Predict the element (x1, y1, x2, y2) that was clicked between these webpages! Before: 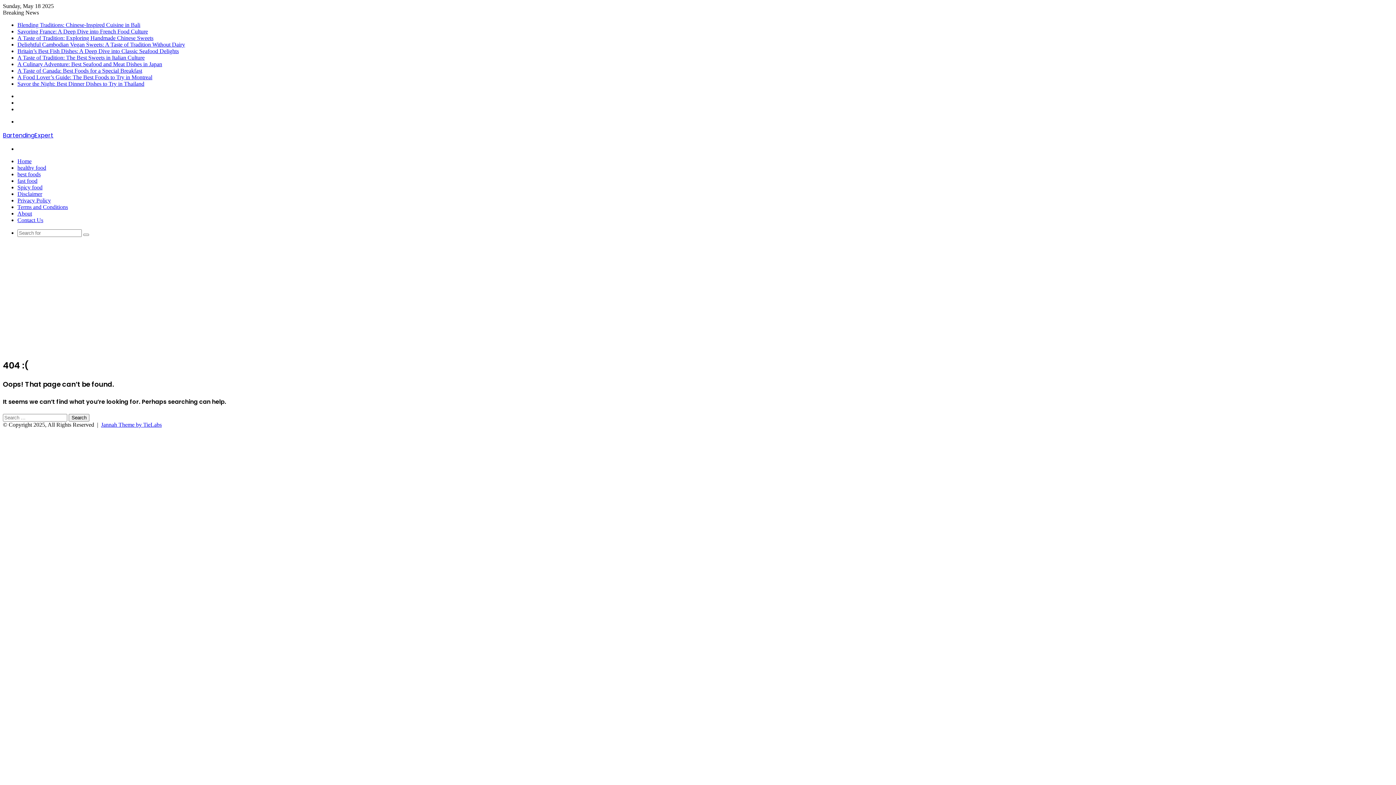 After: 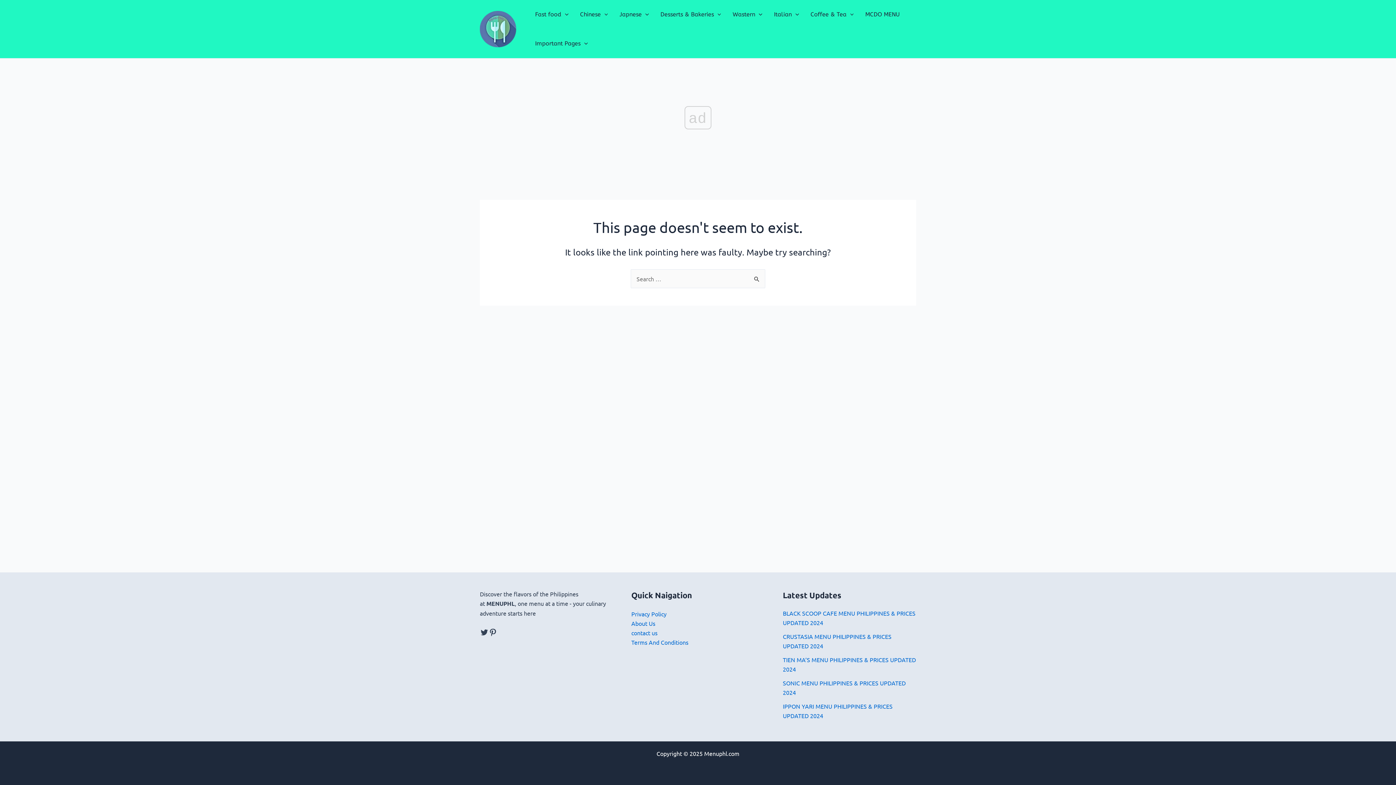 Action: bbox: (17, 41, 185, 47) label: Delightful Cambodian Vegan Sweets: A Taste of Tradition Without Dairy